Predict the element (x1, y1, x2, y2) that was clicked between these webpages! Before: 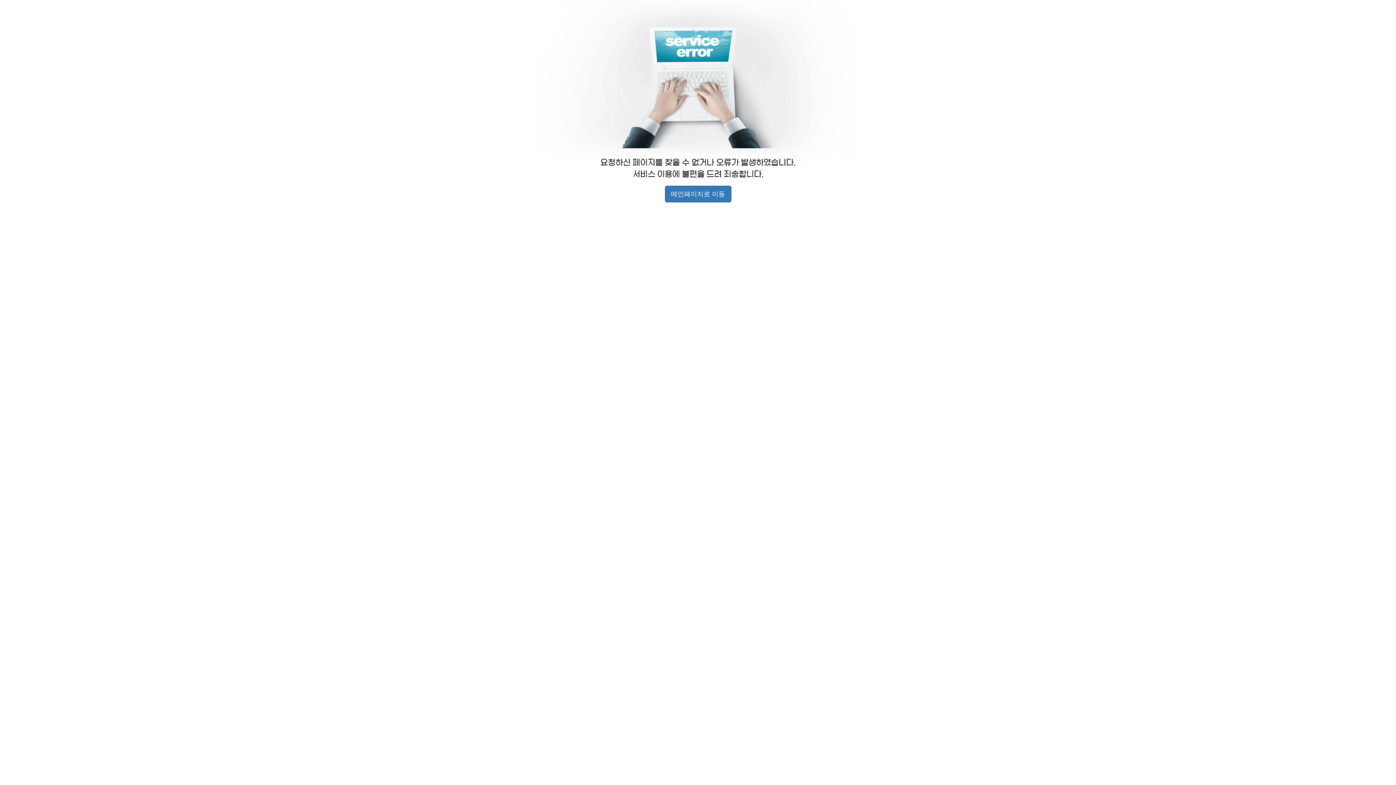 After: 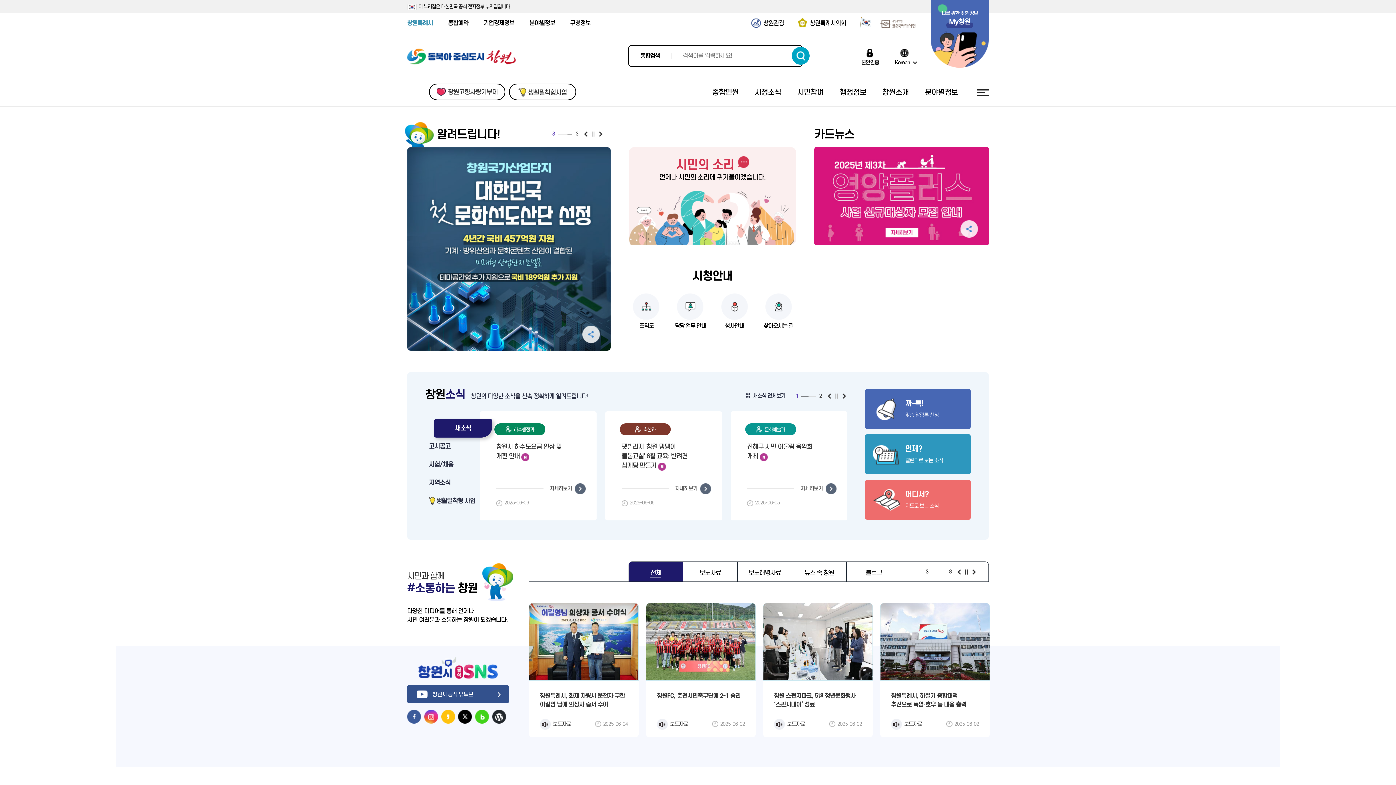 Action: label: 메인페이지로 이동 bbox: (664, 185, 731, 202)